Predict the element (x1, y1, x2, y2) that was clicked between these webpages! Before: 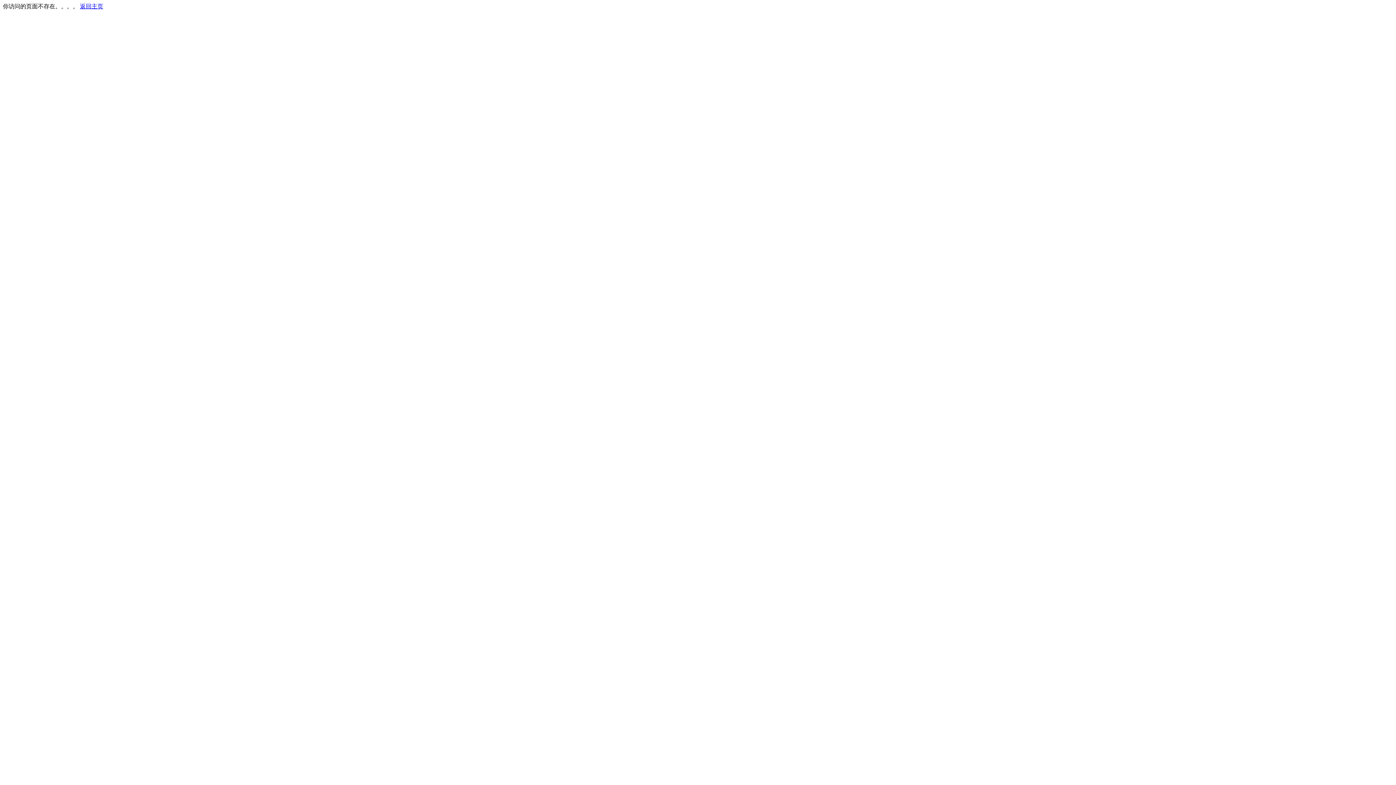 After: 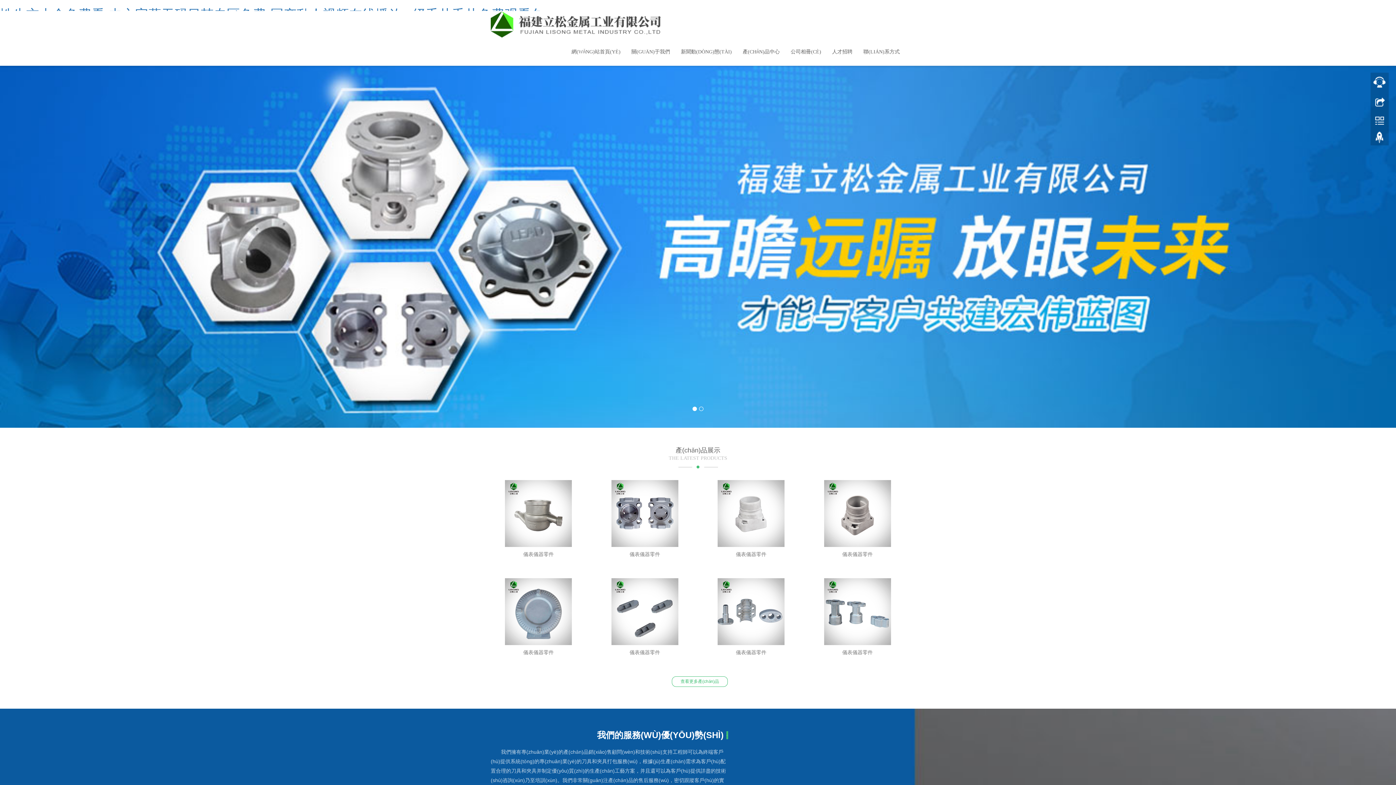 Action: label: 返回主页 bbox: (80, 3, 103, 9)